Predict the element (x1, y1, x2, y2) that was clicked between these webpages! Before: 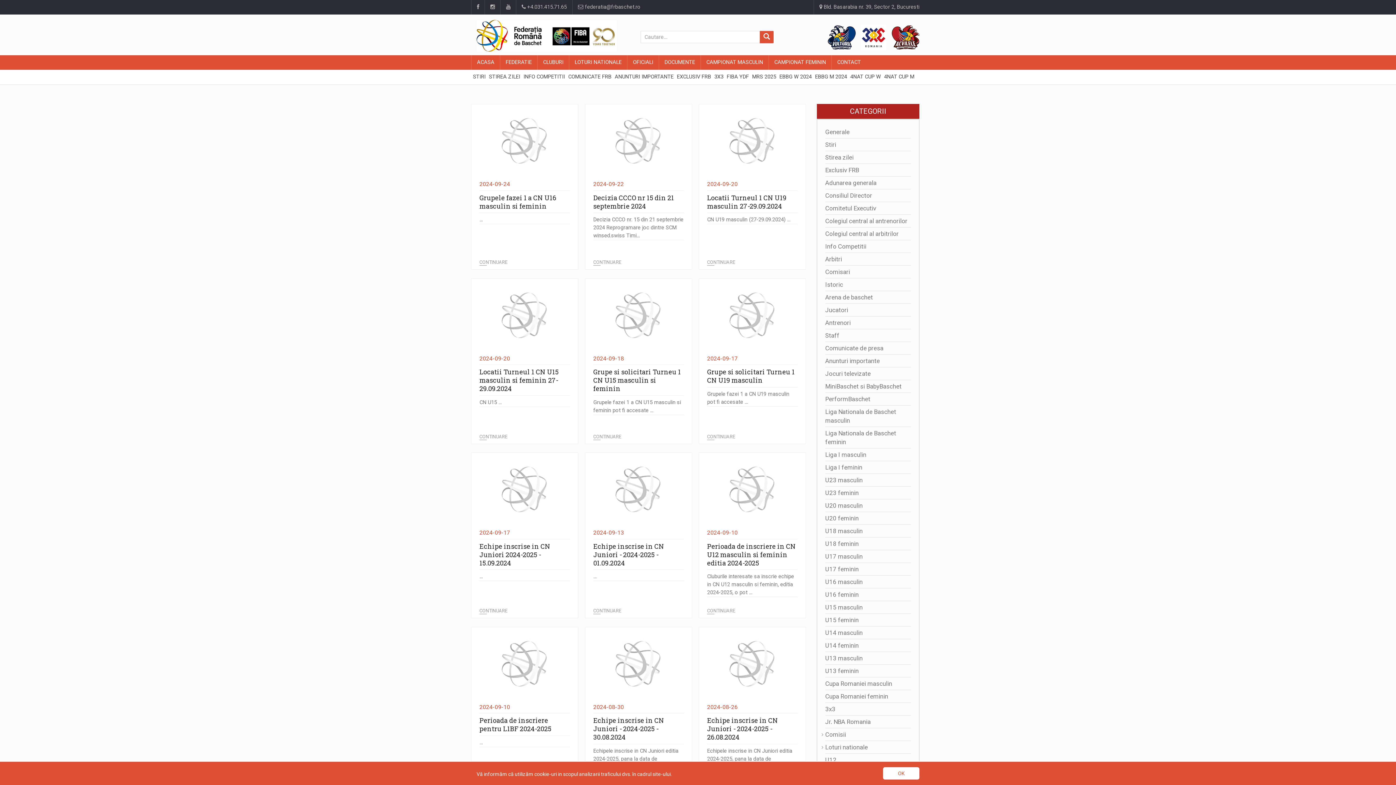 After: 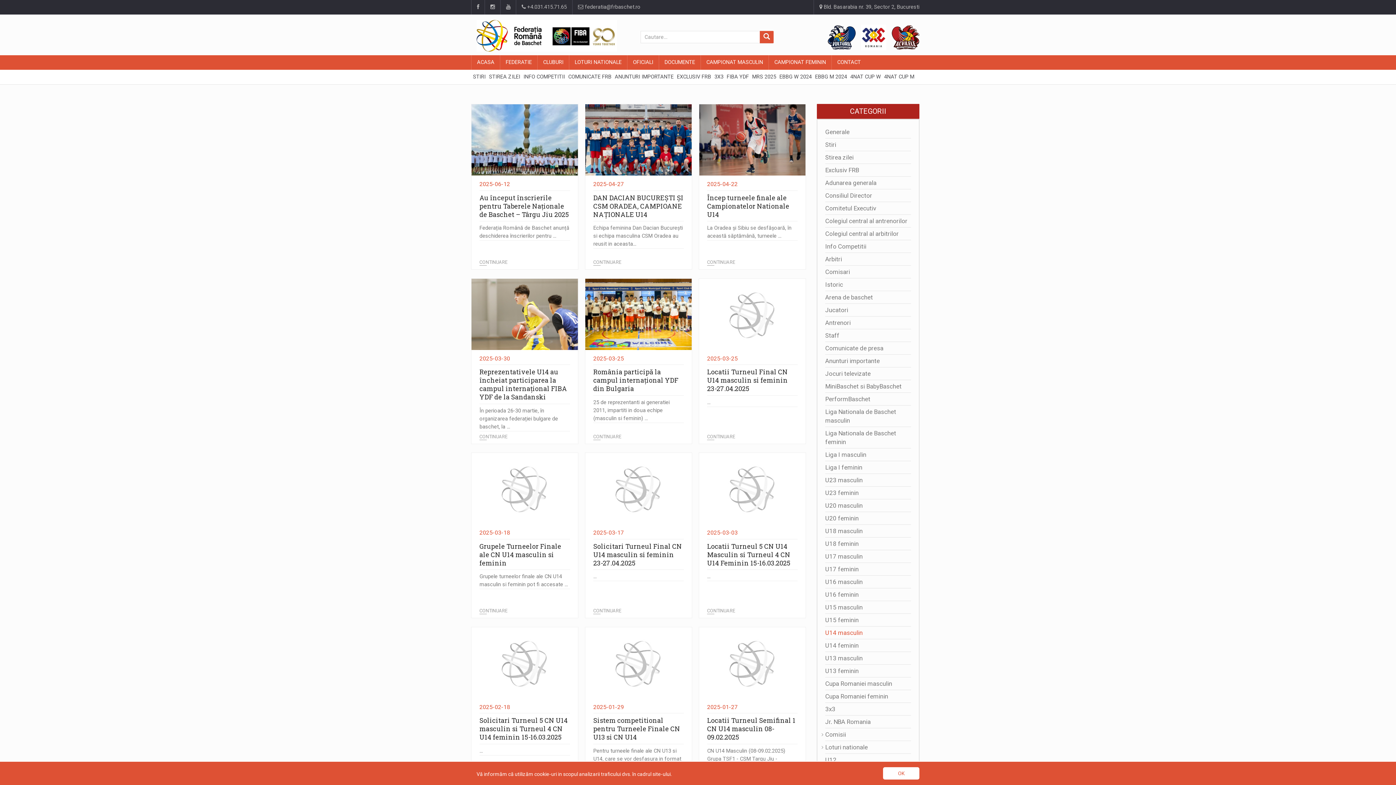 Action: bbox: (825, 629, 862, 636) label: U14 masculin